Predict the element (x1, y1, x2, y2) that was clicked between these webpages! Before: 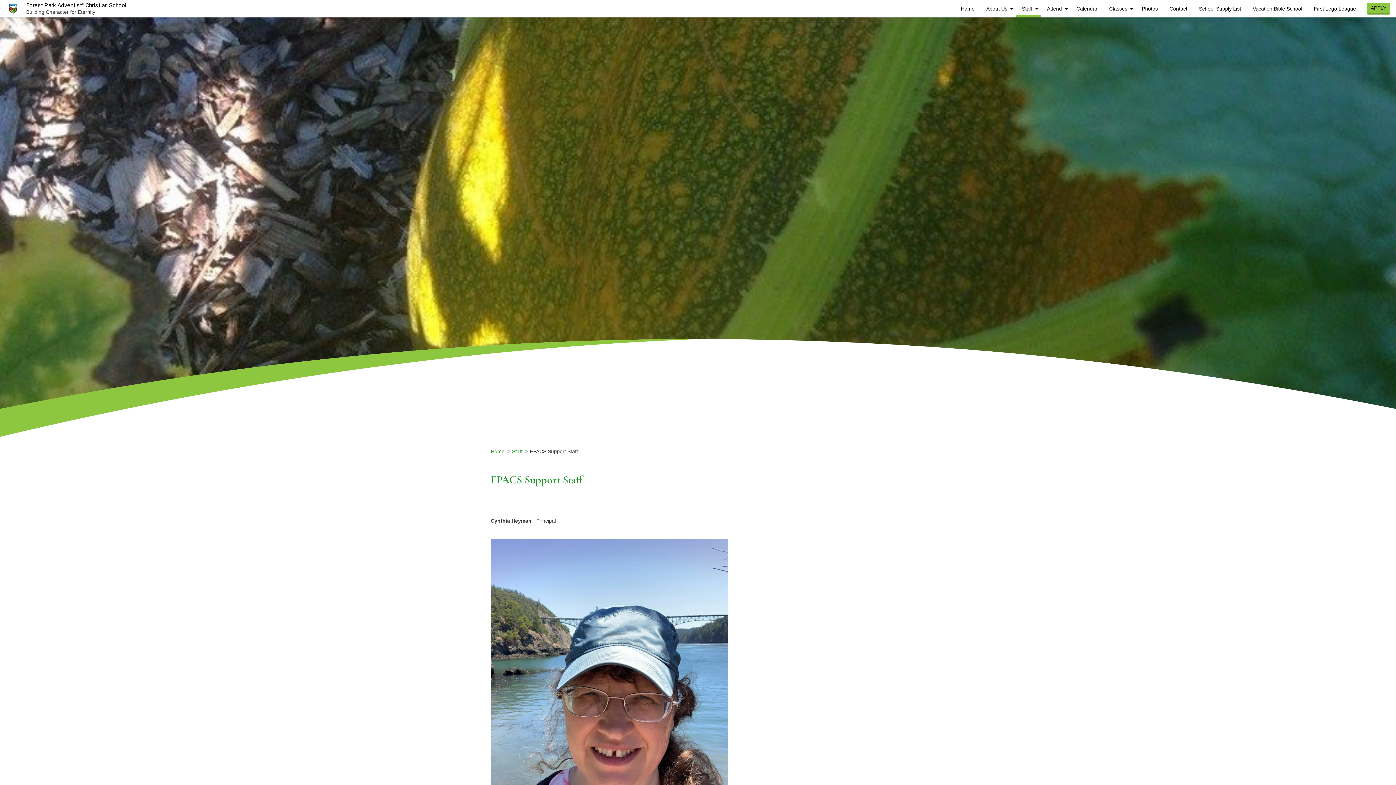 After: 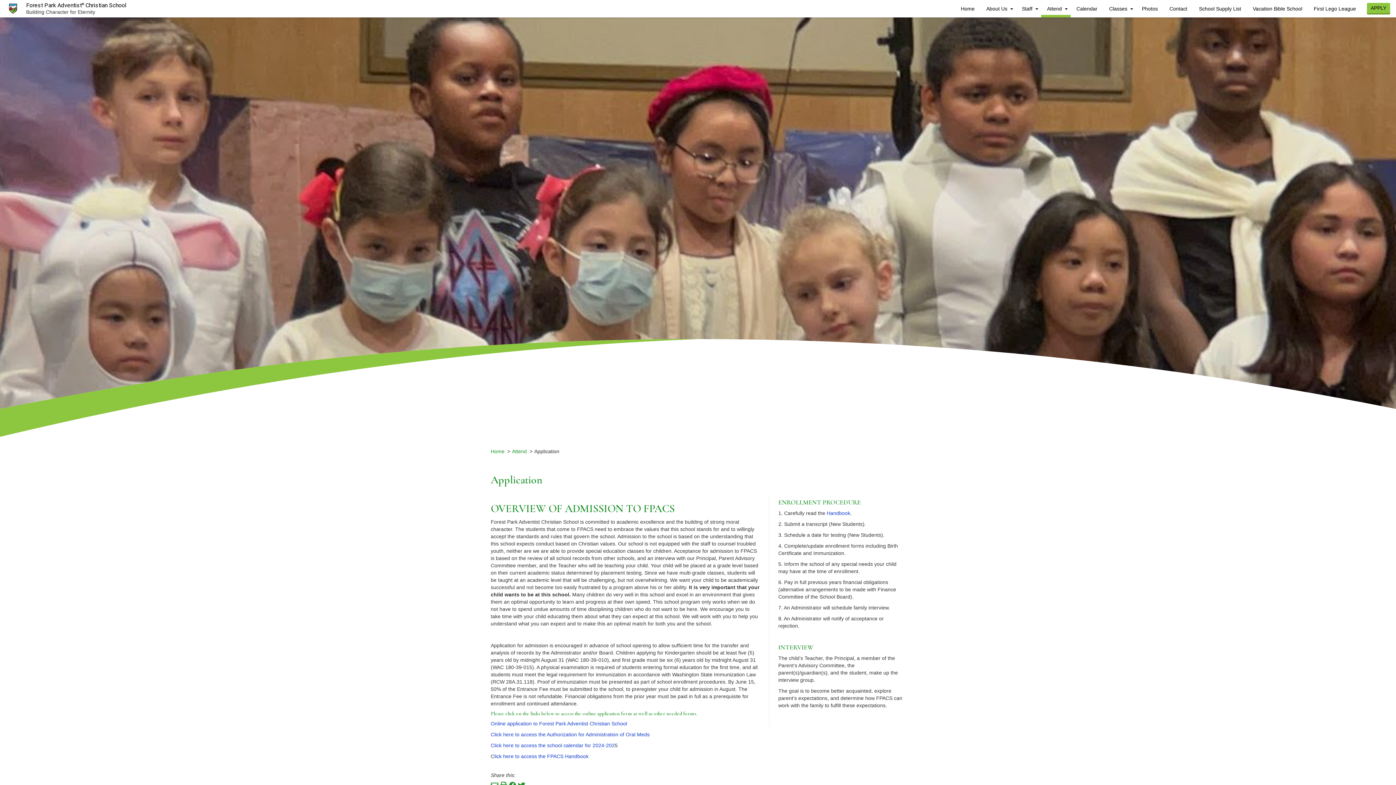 Action: bbox: (1367, 2, 1390, 14) label: APPLY